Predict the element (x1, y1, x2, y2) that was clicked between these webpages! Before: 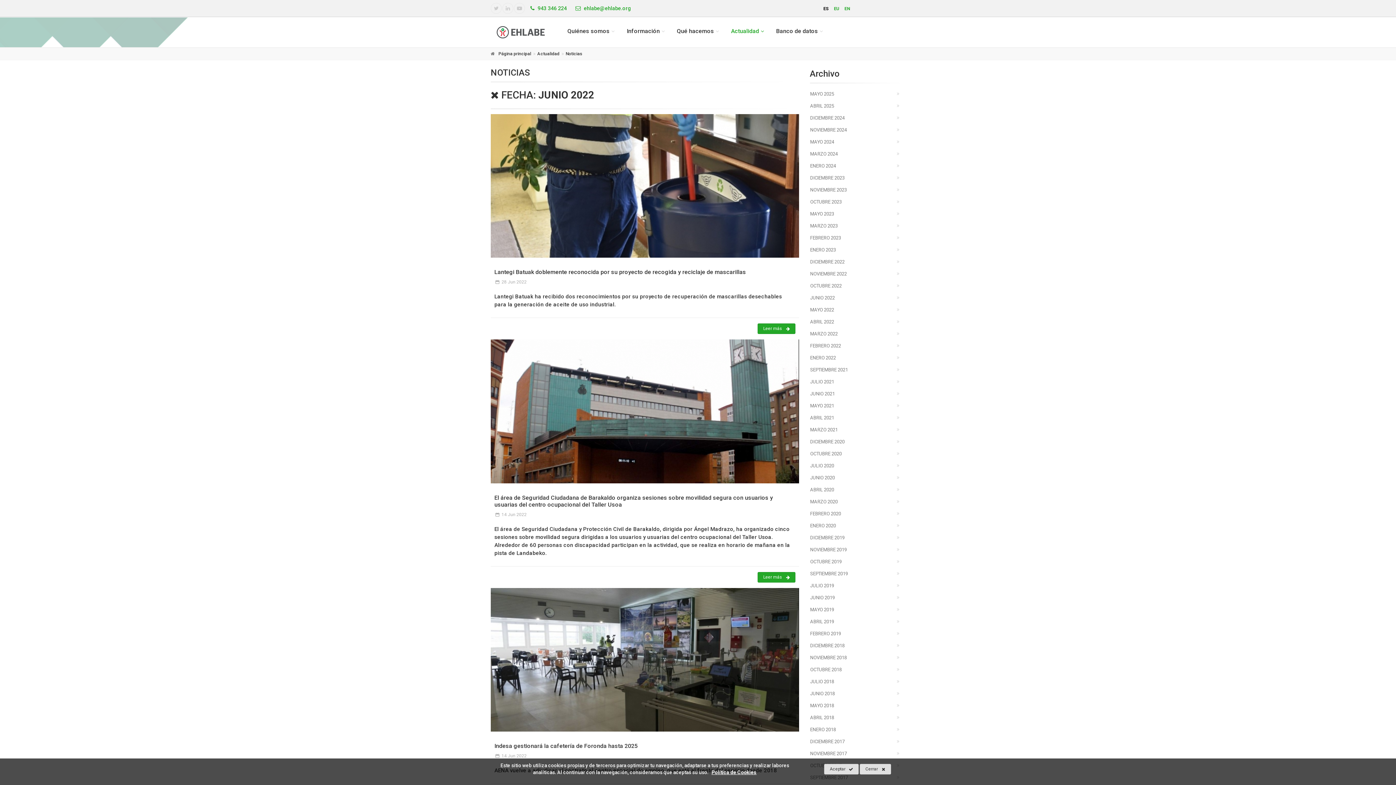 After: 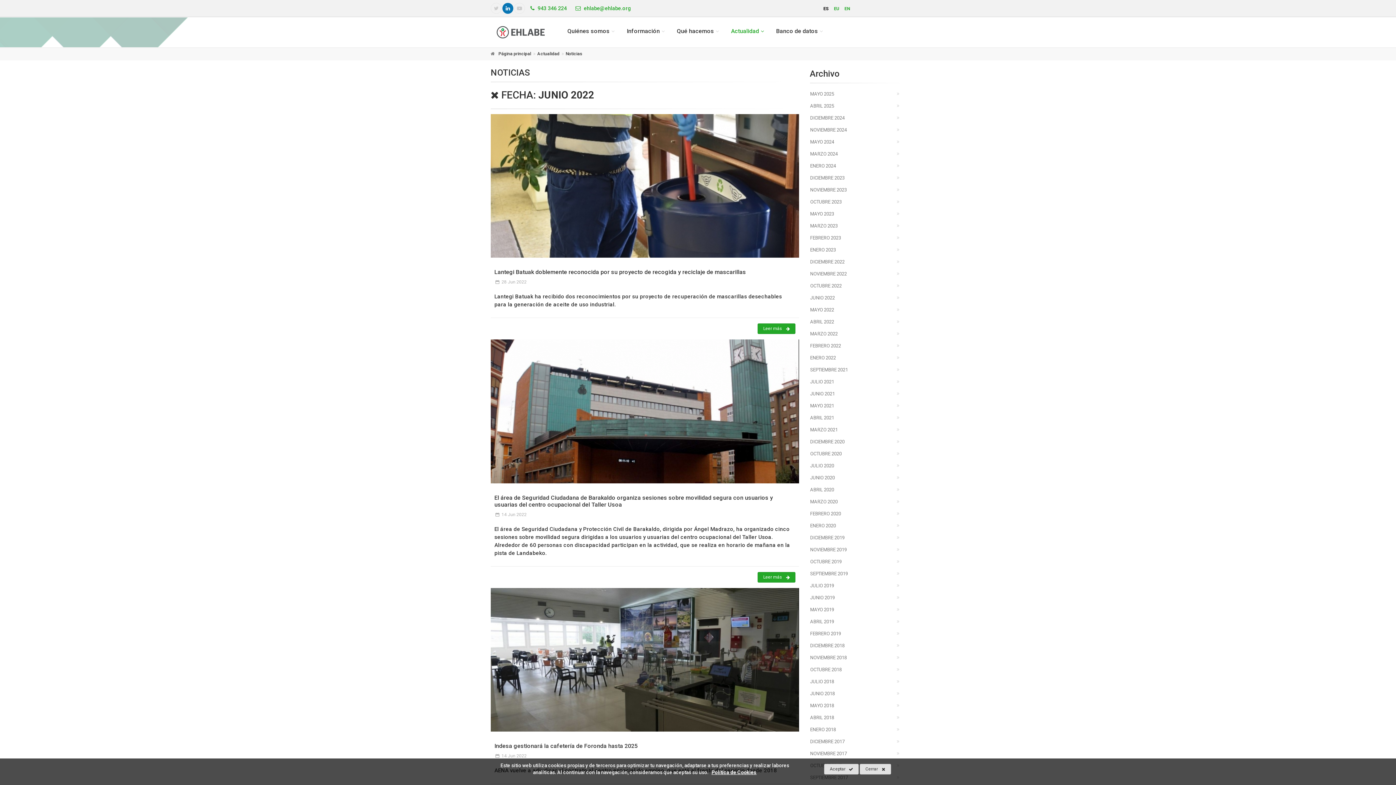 Action: bbox: (502, 2, 513, 13)